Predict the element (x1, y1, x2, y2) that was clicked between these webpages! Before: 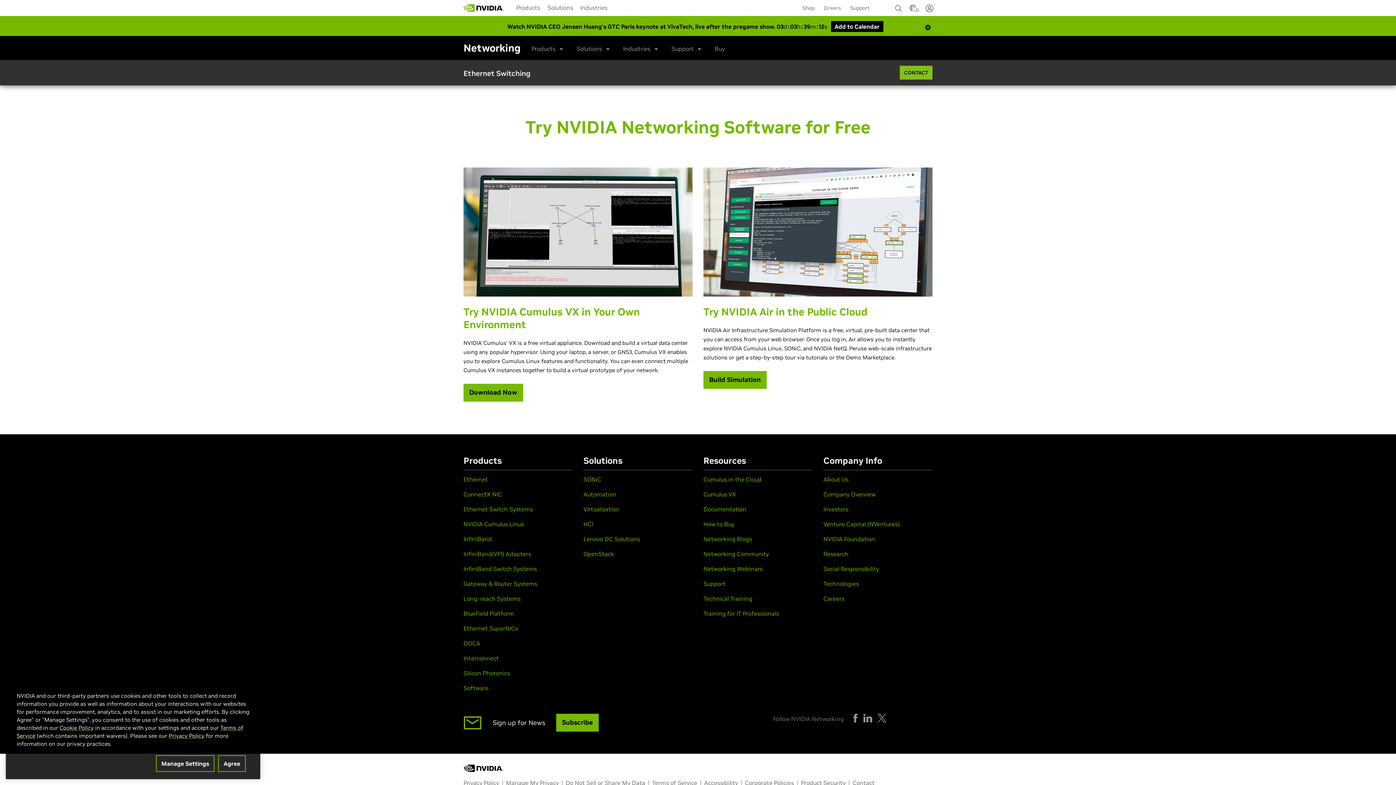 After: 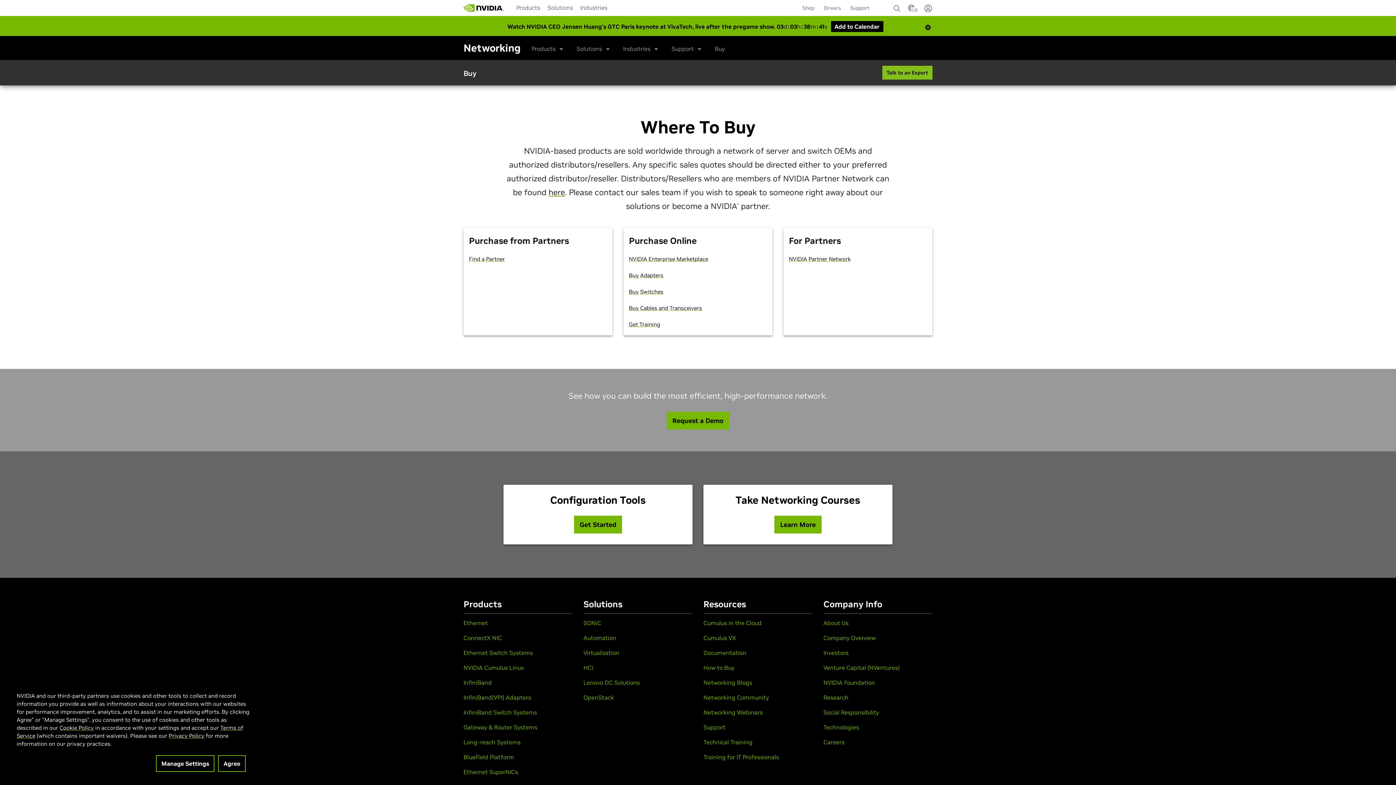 Action: bbox: (714, 39, 725, 57) label: Buy